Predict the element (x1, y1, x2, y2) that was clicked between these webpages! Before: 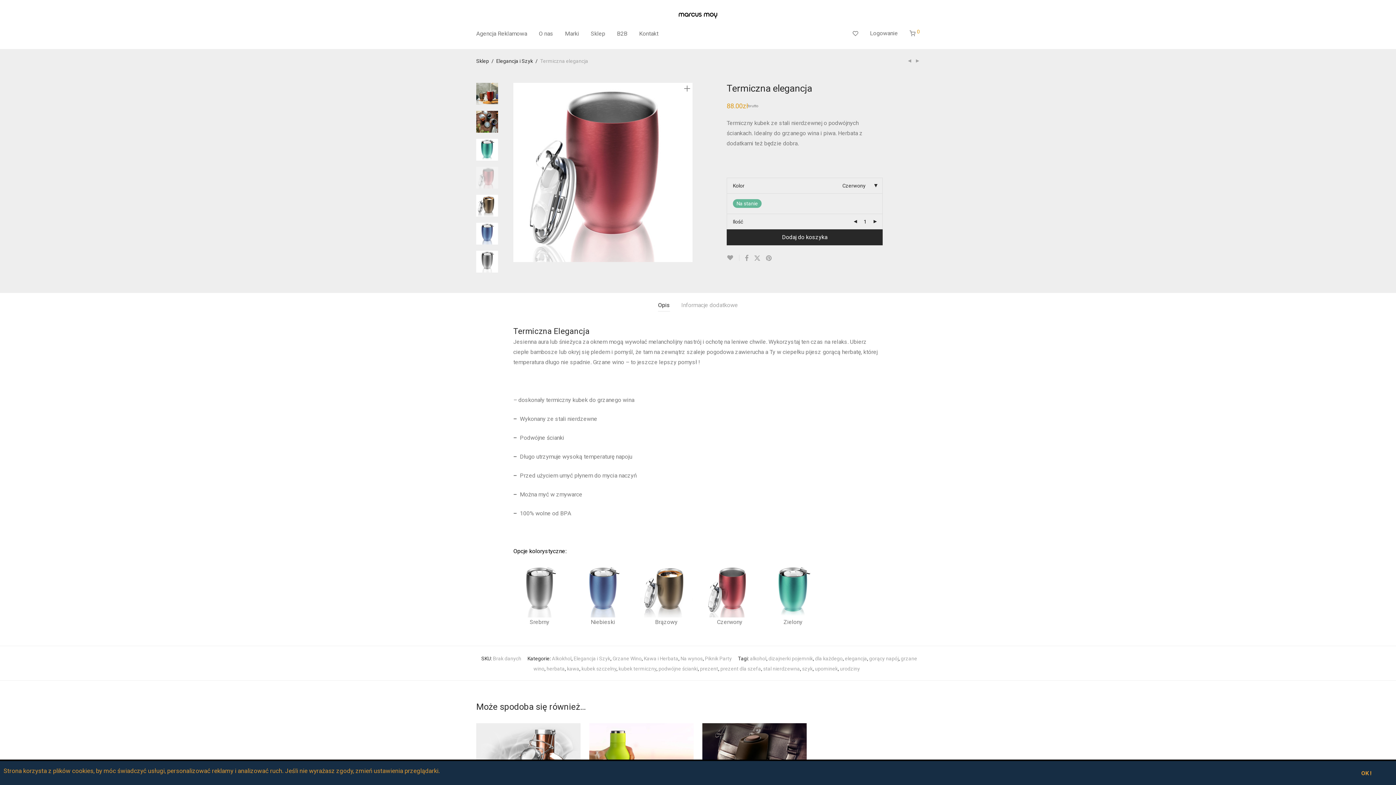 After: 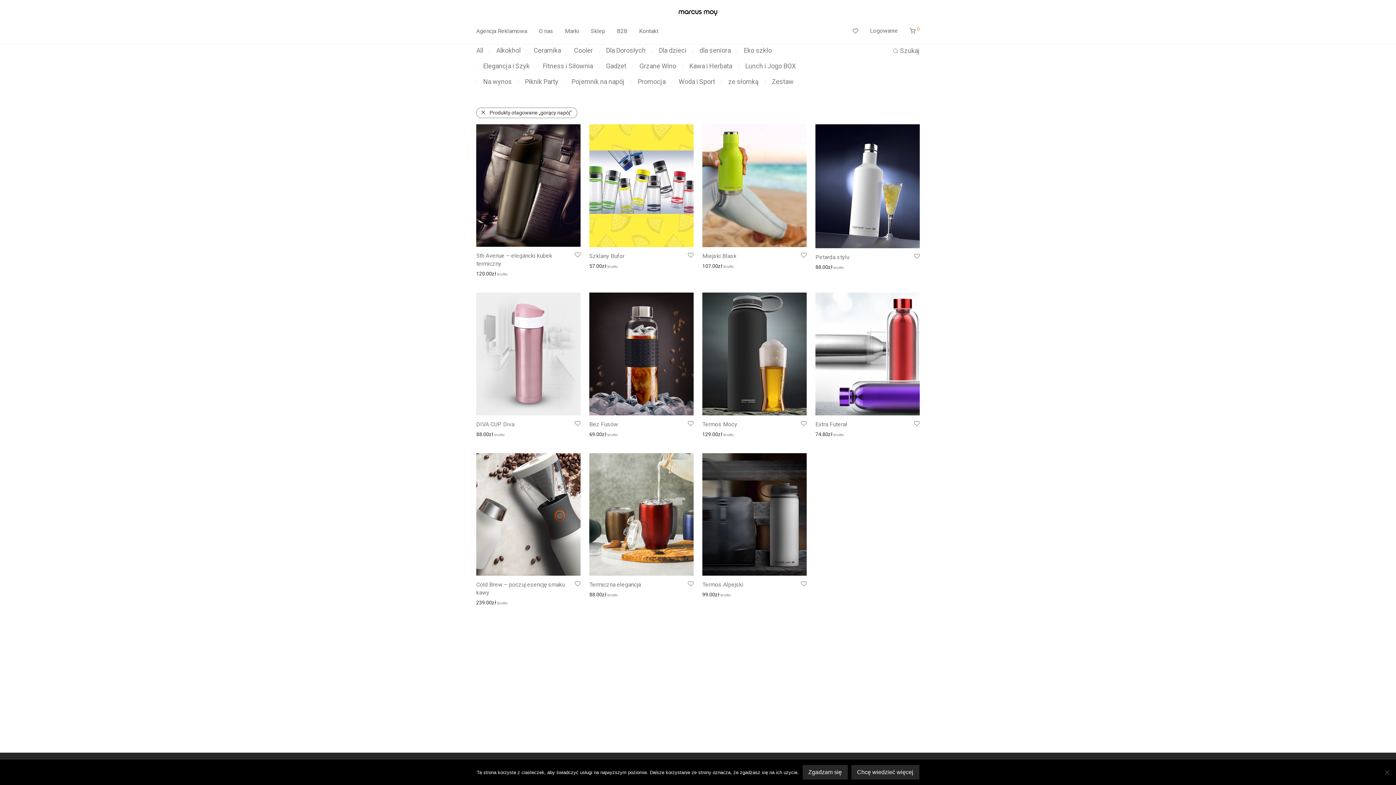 Action: label: gorący napój bbox: (869, 656, 898, 661)